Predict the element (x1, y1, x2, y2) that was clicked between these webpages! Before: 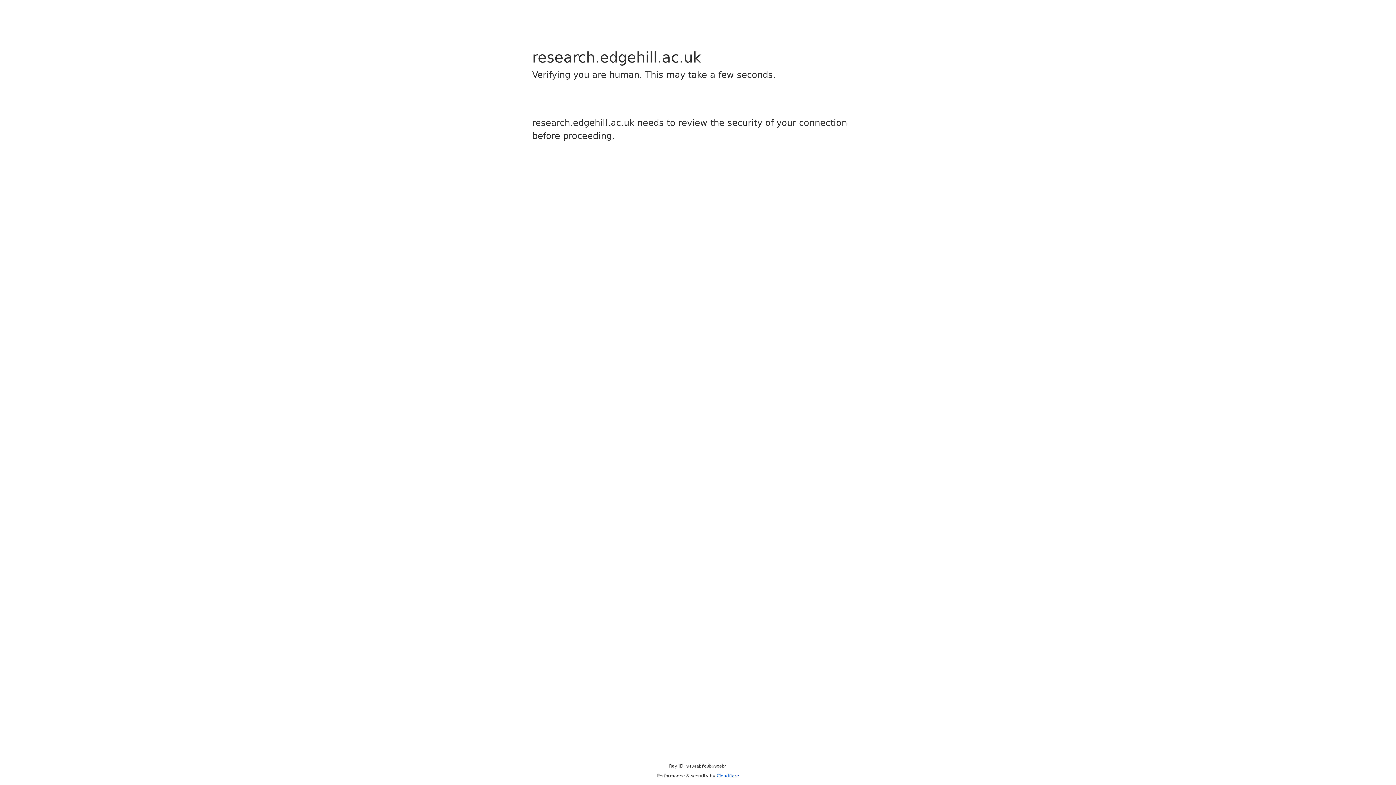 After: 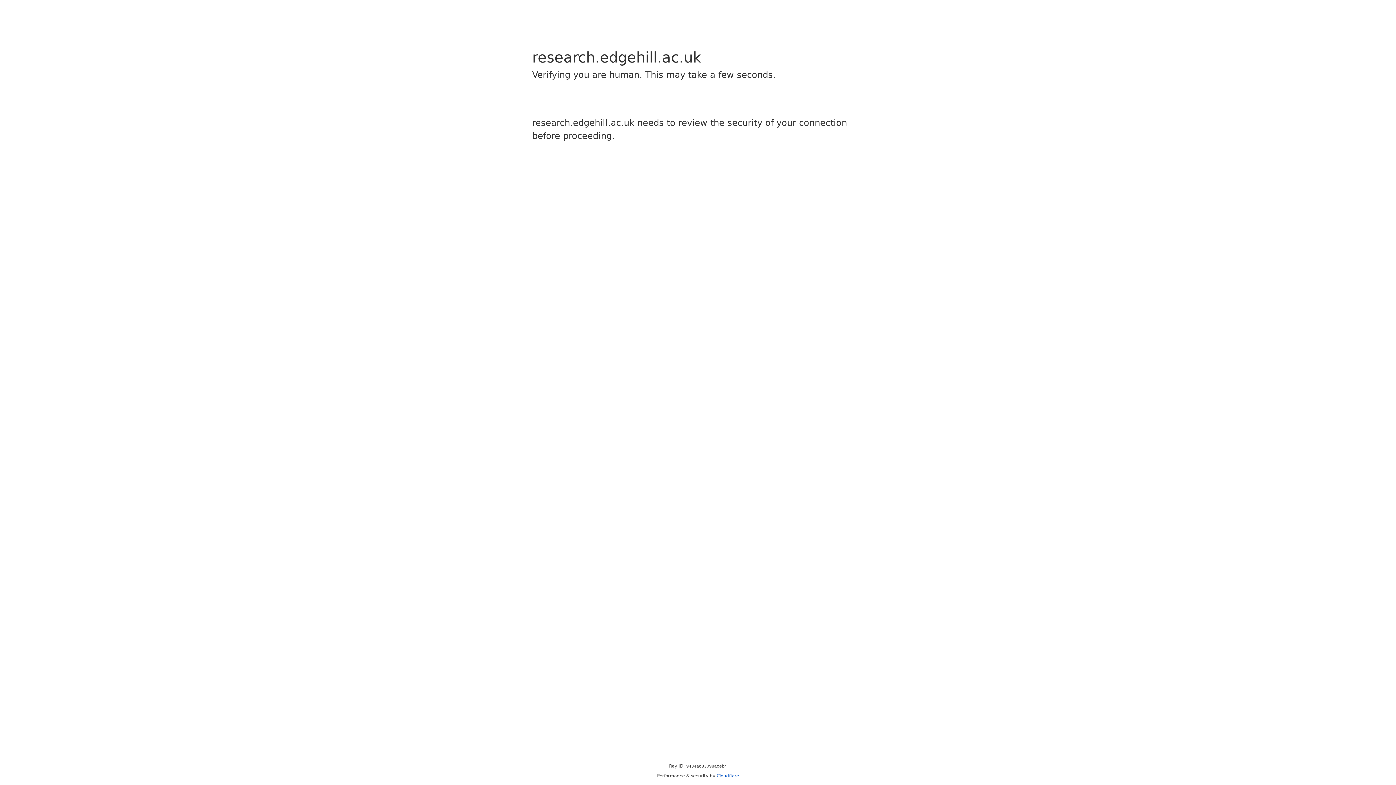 Action: bbox: (716, 773, 739, 778) label: Cloudflare